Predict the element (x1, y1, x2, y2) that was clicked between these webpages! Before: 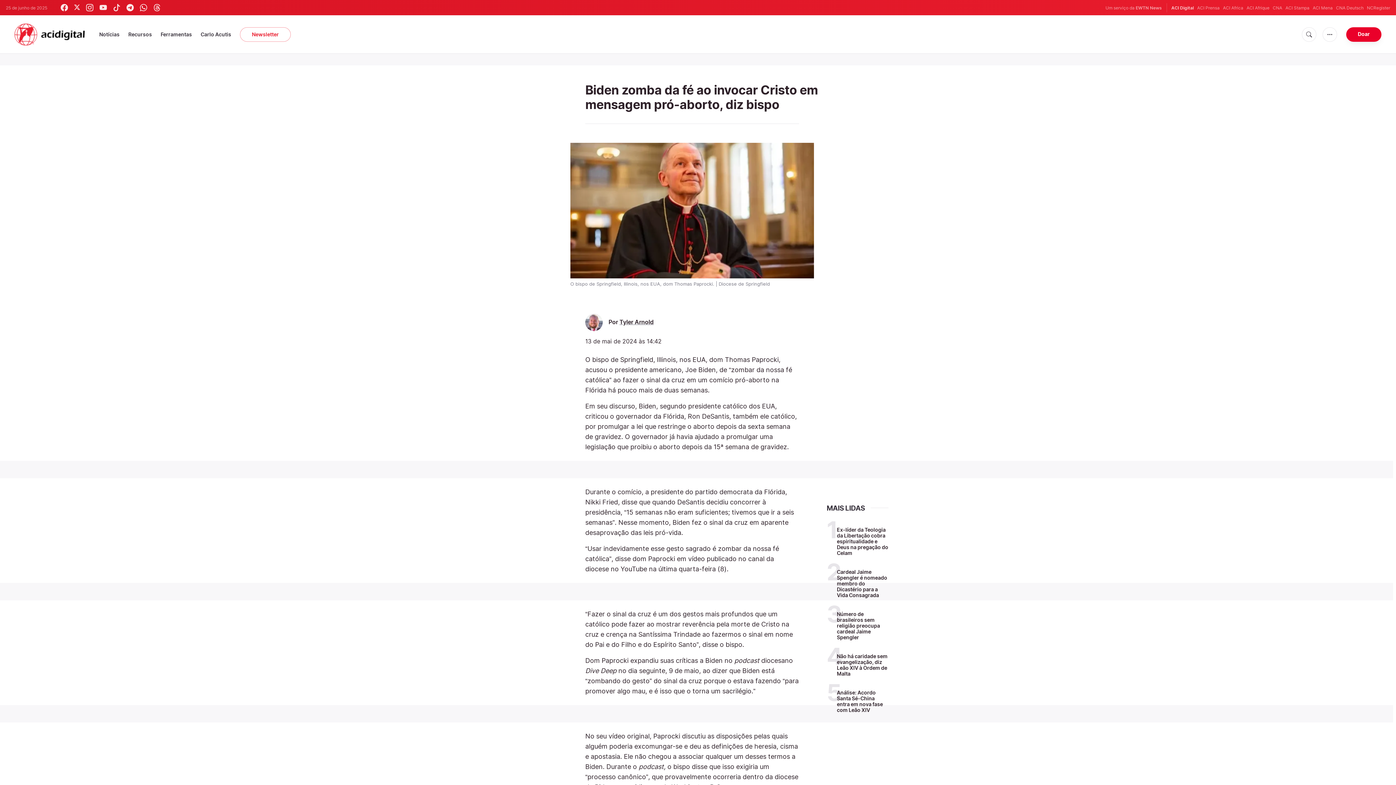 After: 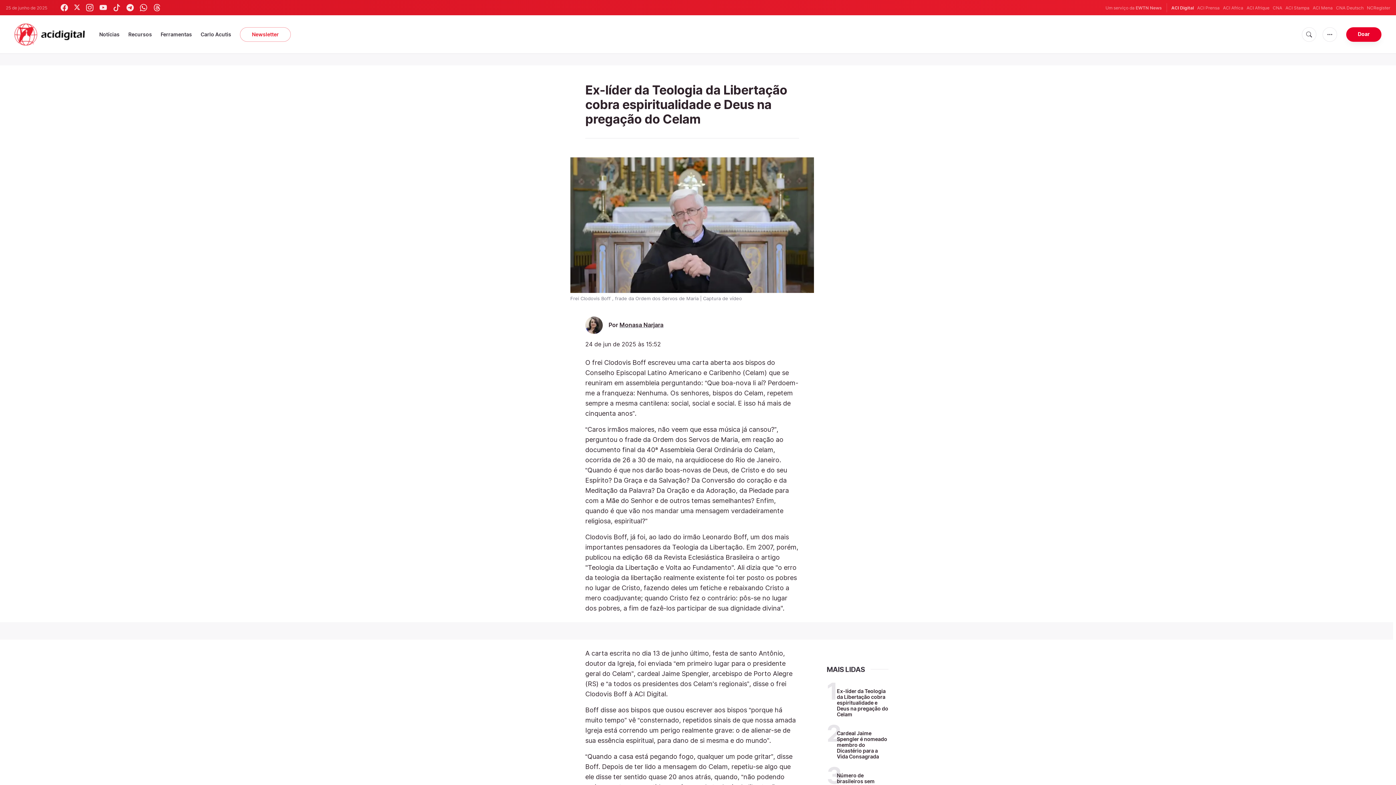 Action: bbox: (837, 526, 888, 556) label: Ex-líder da Teologia da Libertação cobra espiritualidade e Deus na pregação do Celam